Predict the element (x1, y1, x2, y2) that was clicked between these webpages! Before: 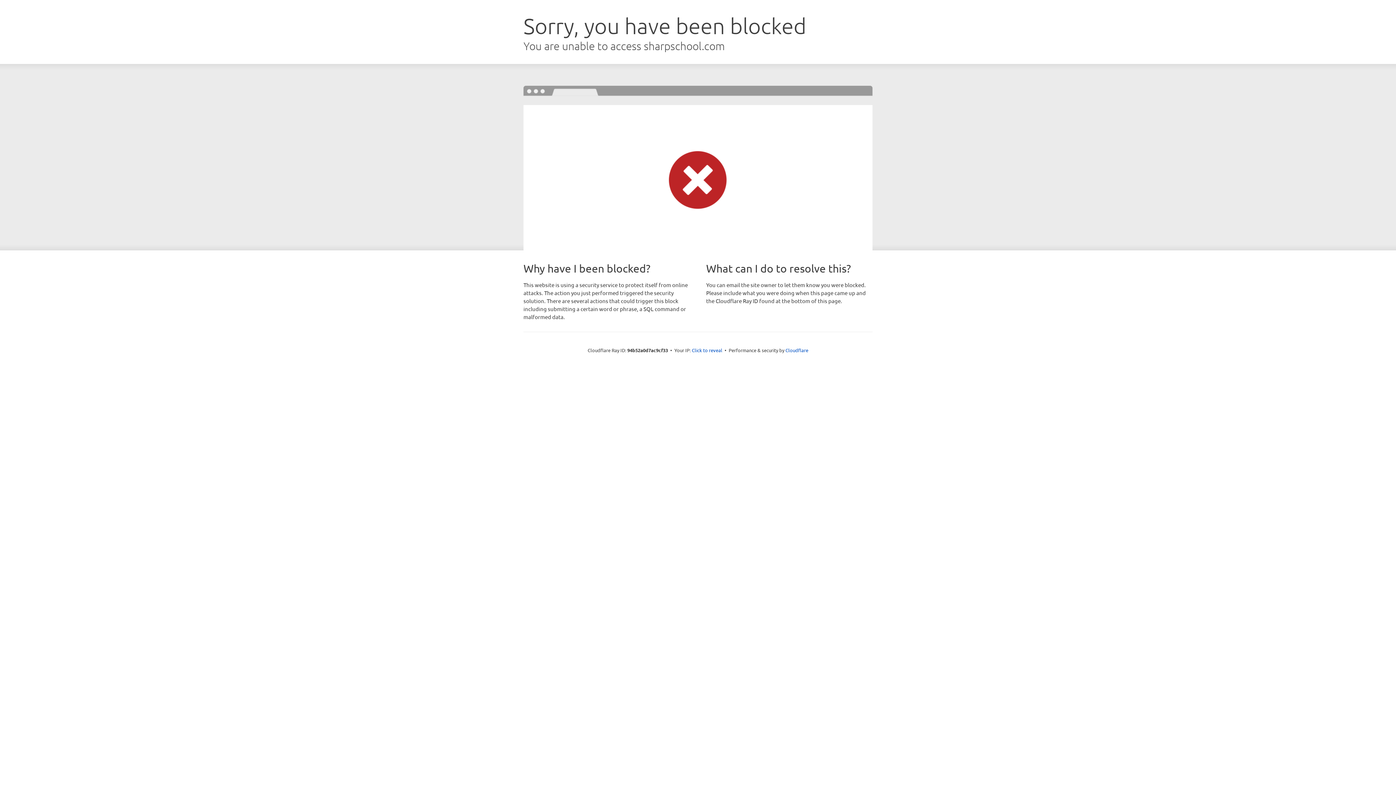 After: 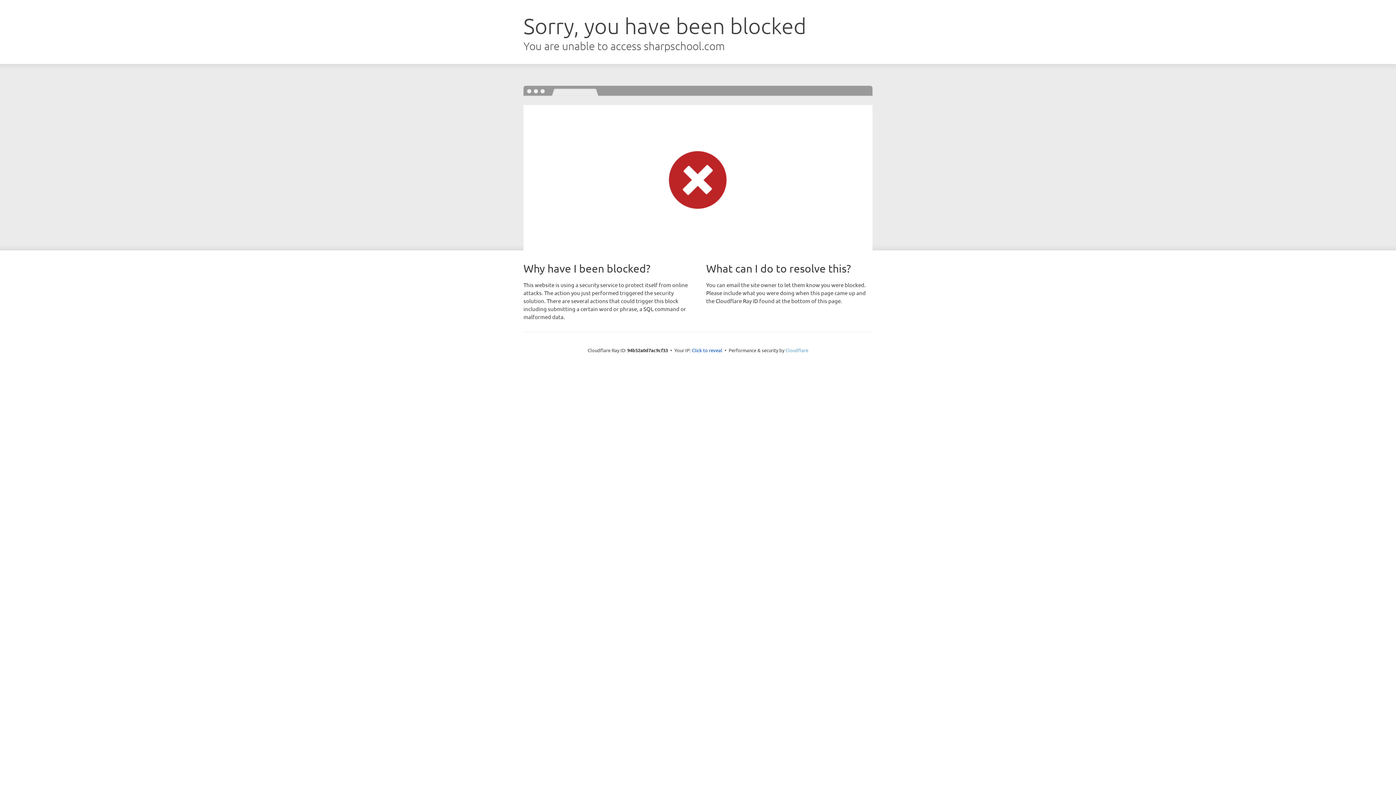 Action: label: Cloudflare bbox: (785, 347, 808, 353)